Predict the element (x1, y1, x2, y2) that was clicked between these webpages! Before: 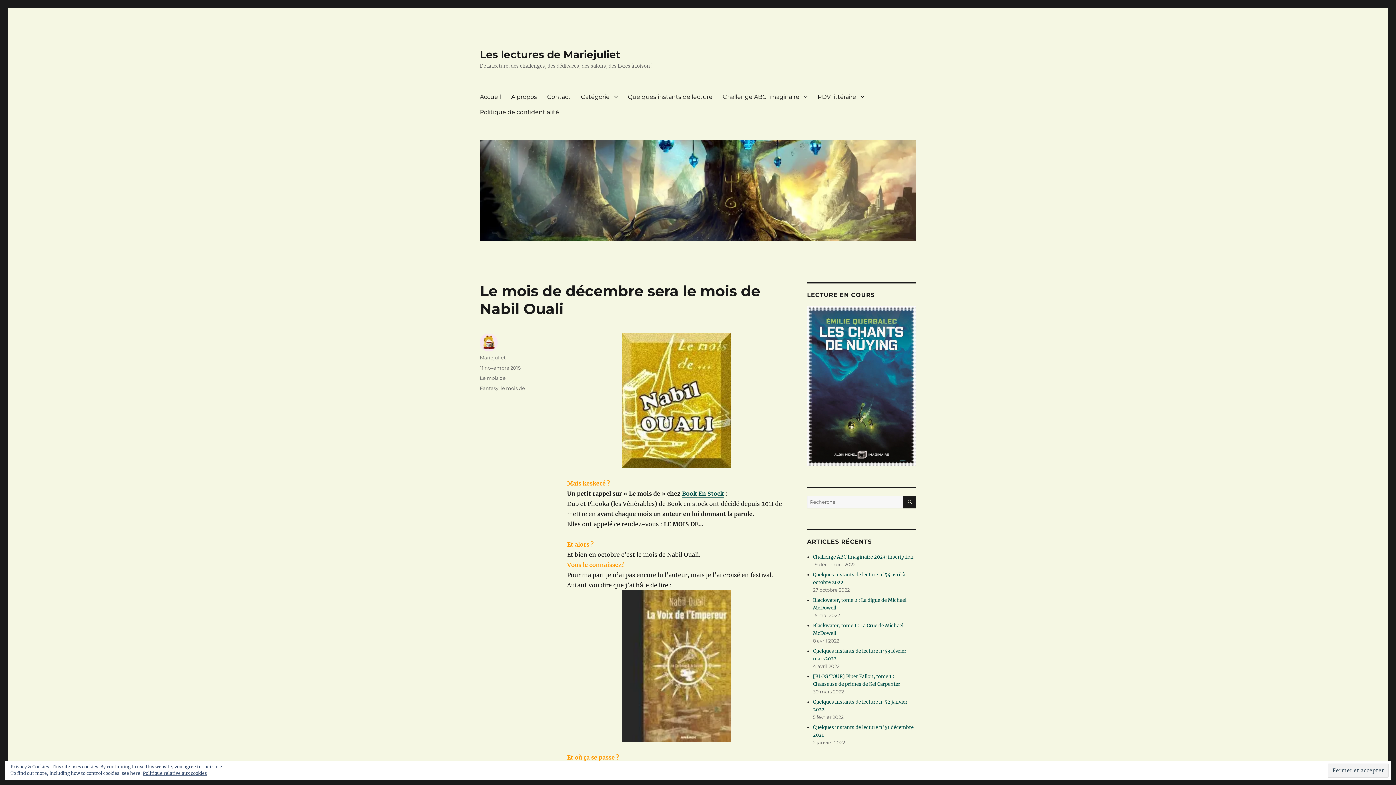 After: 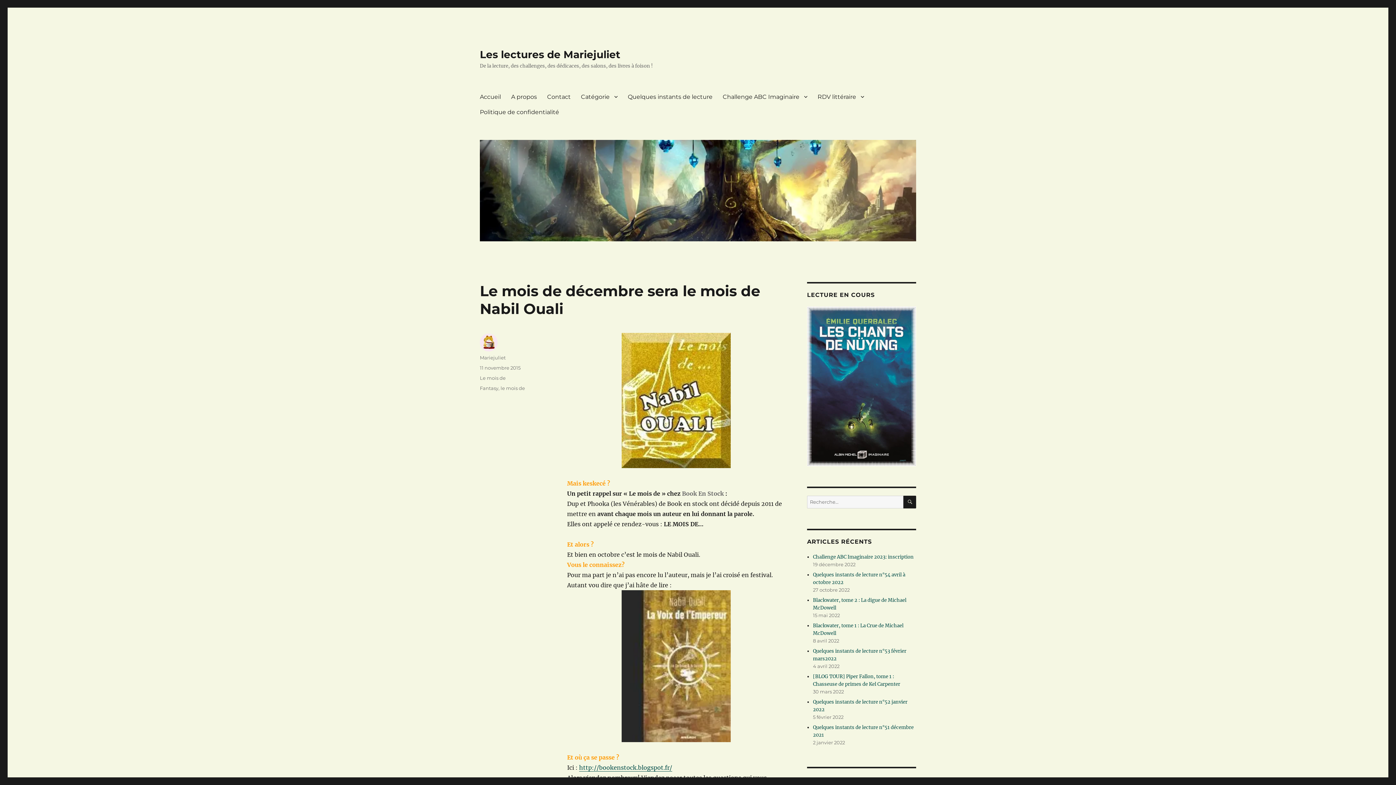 Action: label: Book En Stock bbox: (682, 490, 724, 497)